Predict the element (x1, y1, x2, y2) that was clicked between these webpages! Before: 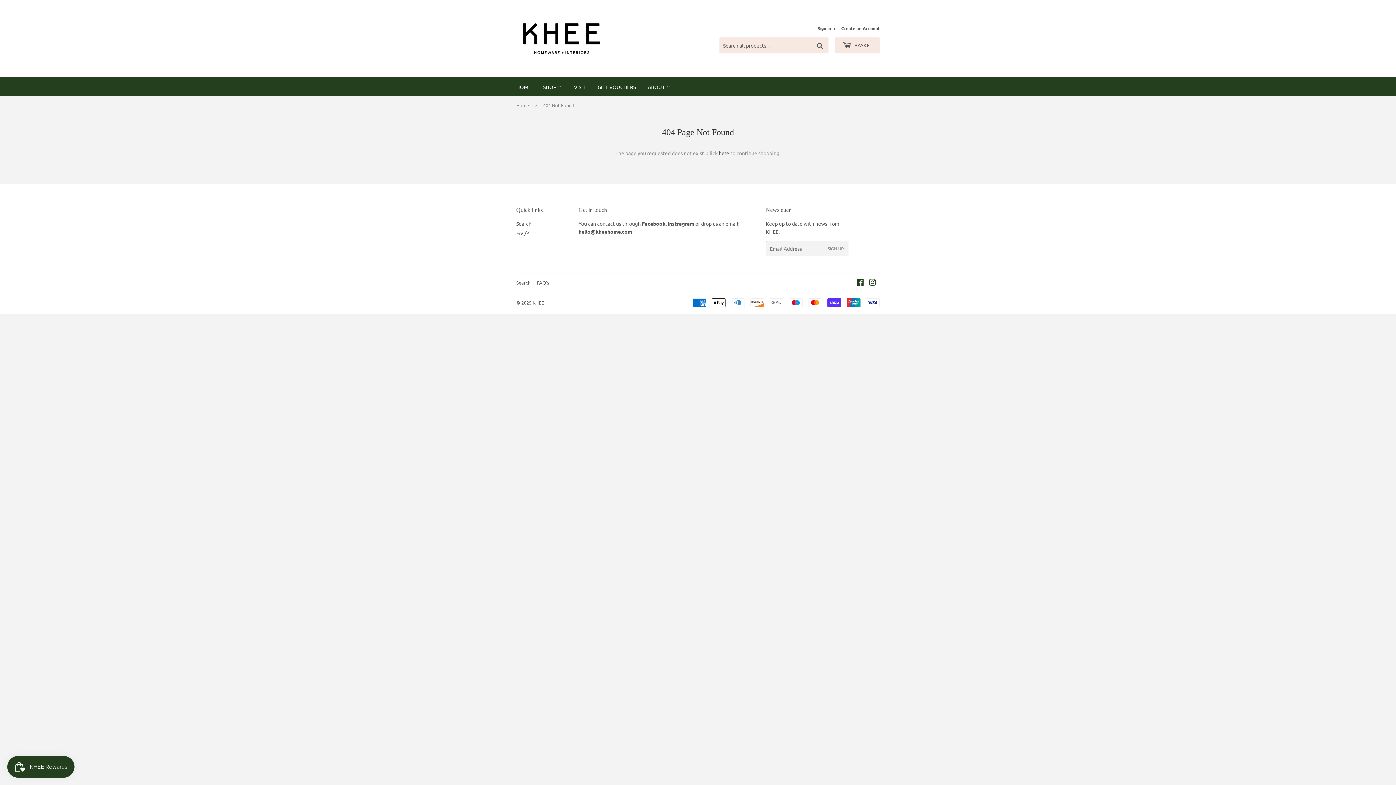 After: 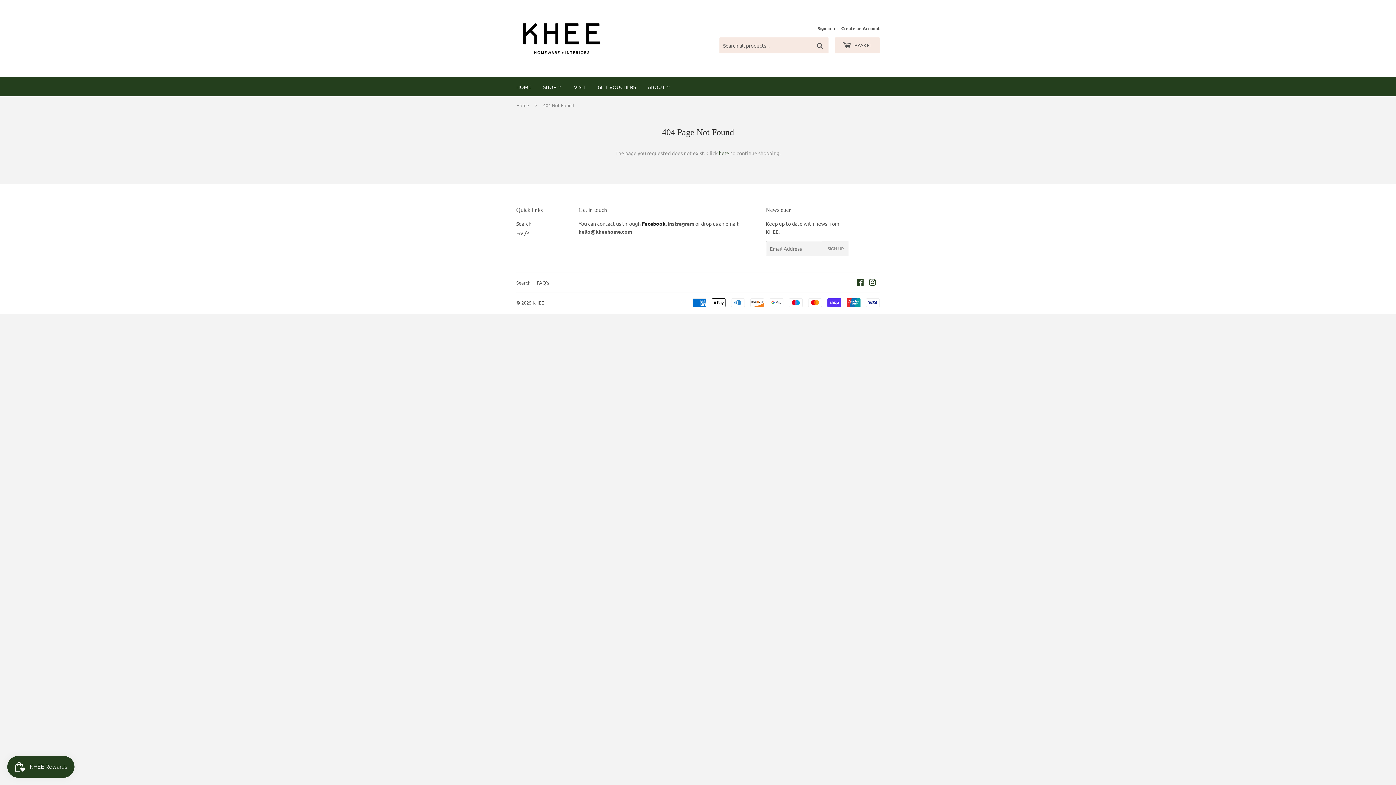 Action: bbox: (642, 220, 665, 226) label: Facebook